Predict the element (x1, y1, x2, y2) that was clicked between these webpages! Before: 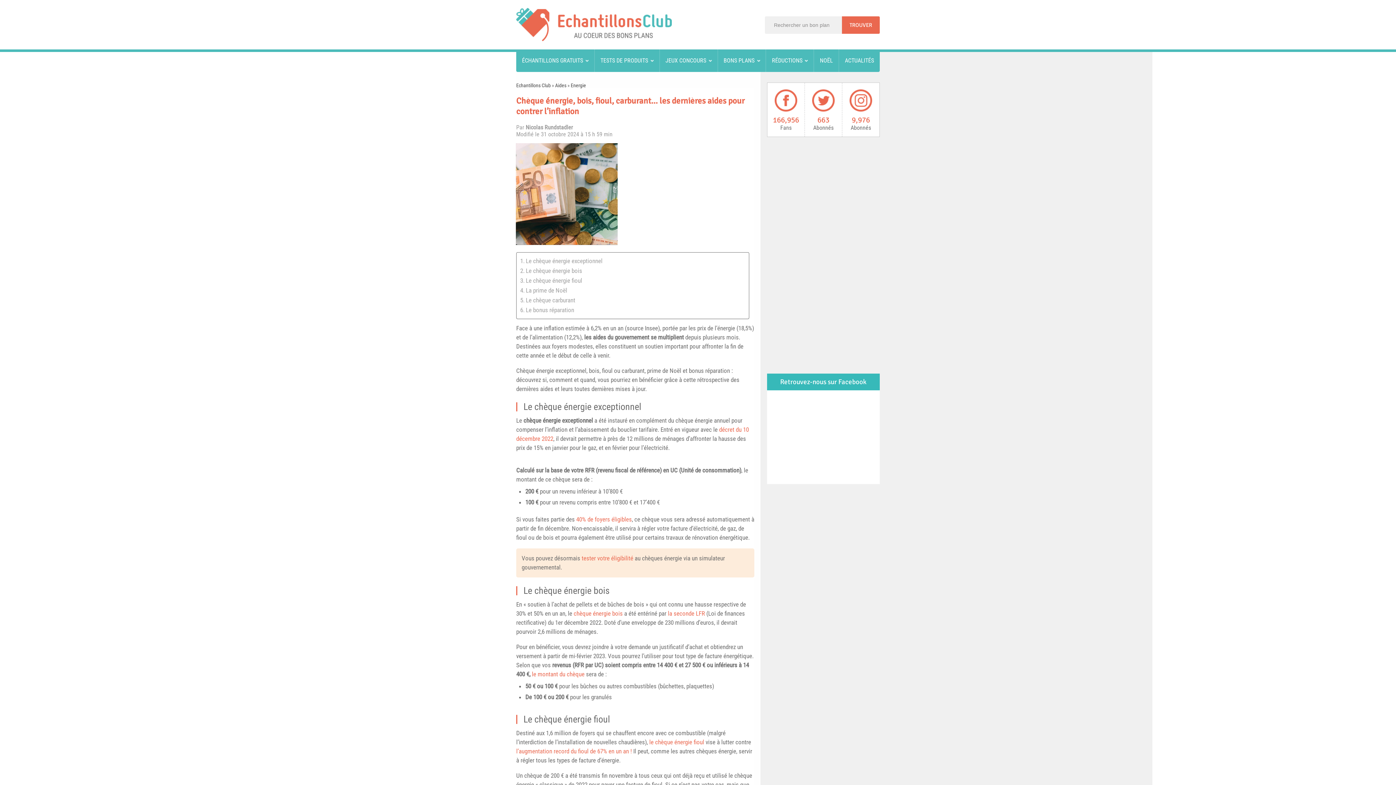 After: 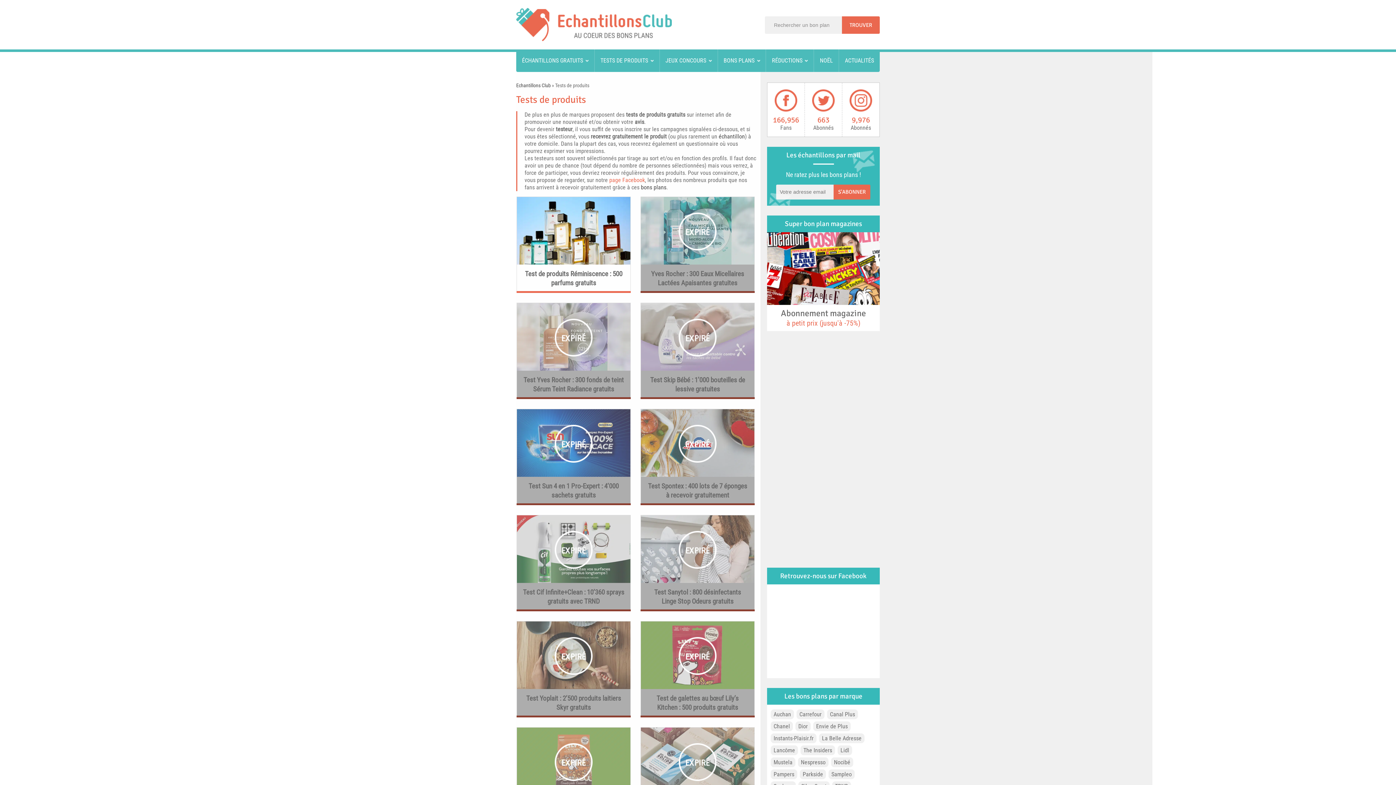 Action: bbox: (594, 49, 659, 72) label: TESTS DE PRODUITS